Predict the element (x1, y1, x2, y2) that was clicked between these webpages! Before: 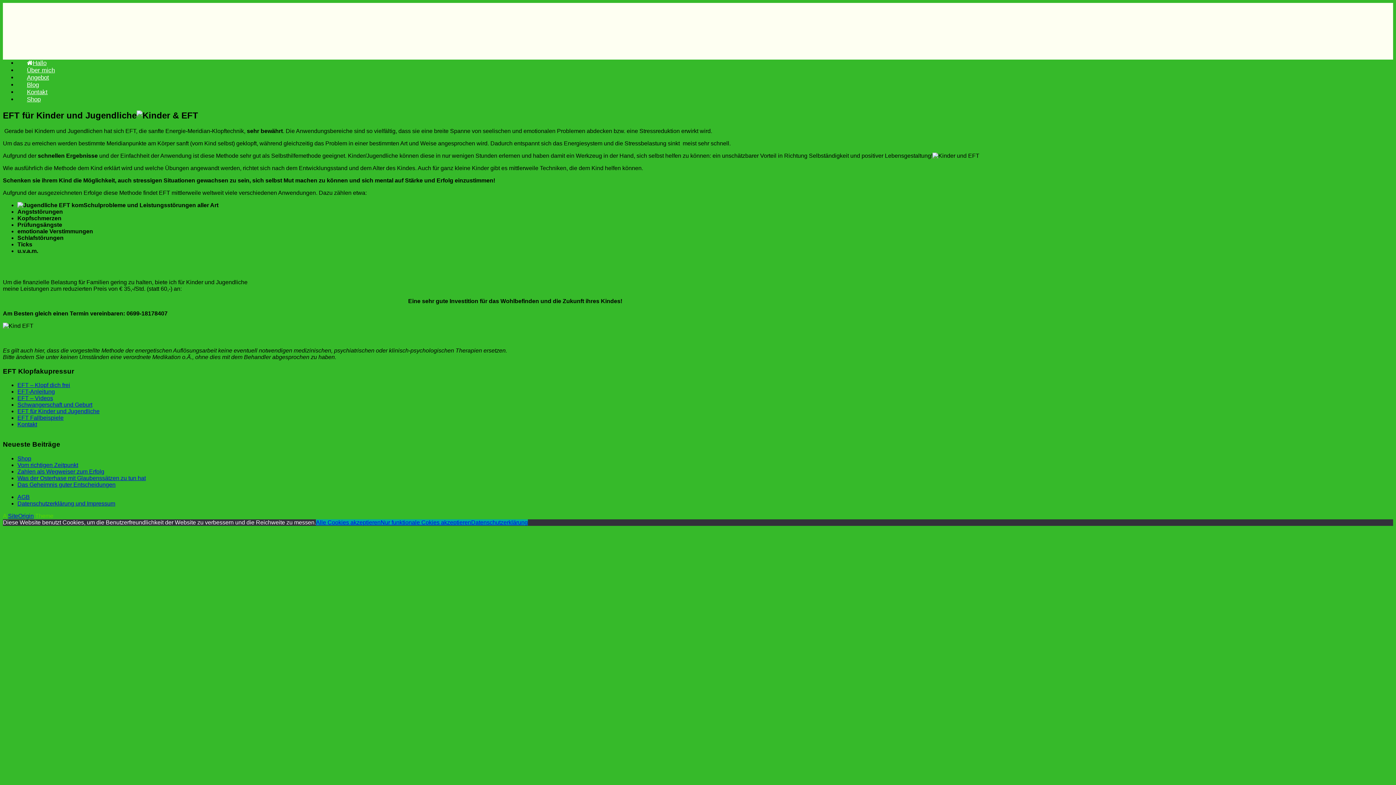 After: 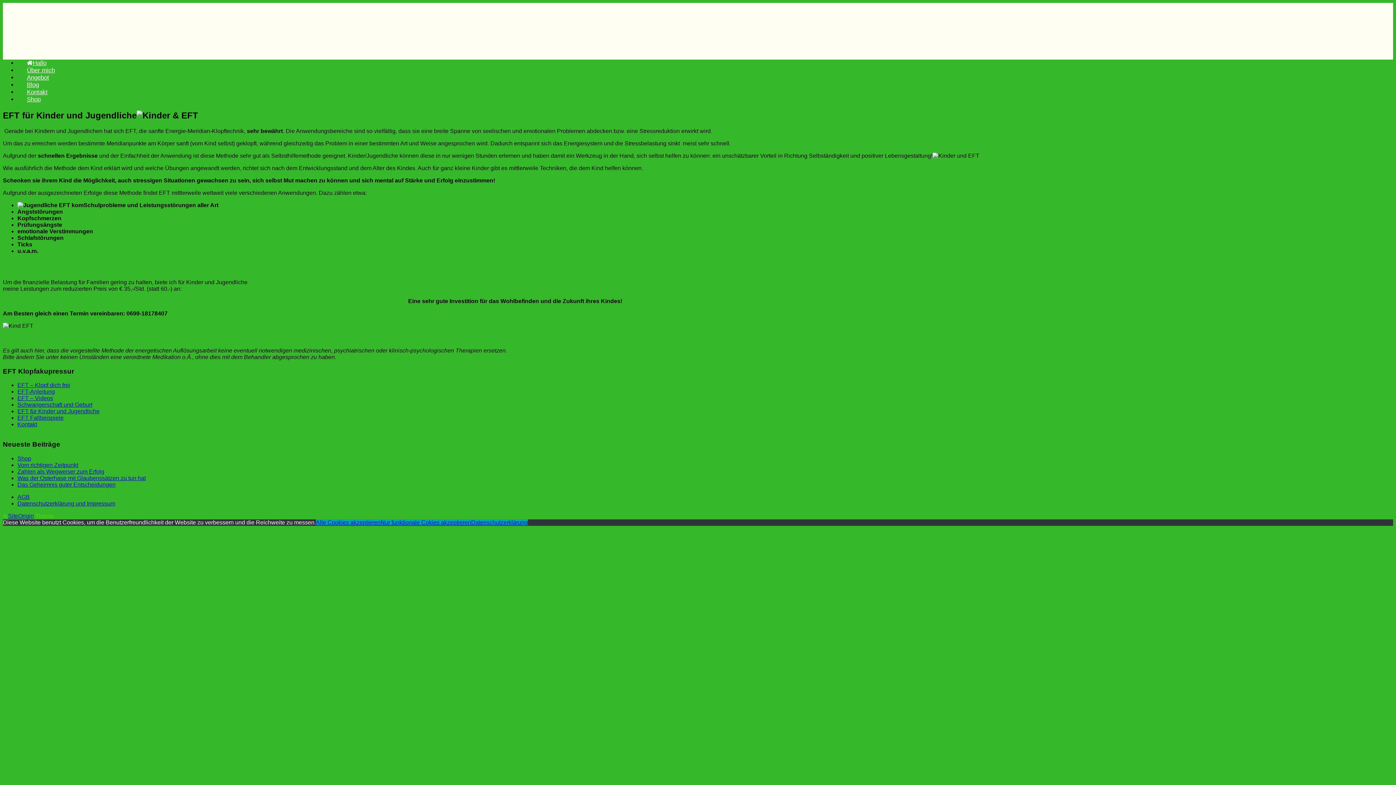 Action: label: Datenschutzerklärung bbox: (471, 519, 528, 525)